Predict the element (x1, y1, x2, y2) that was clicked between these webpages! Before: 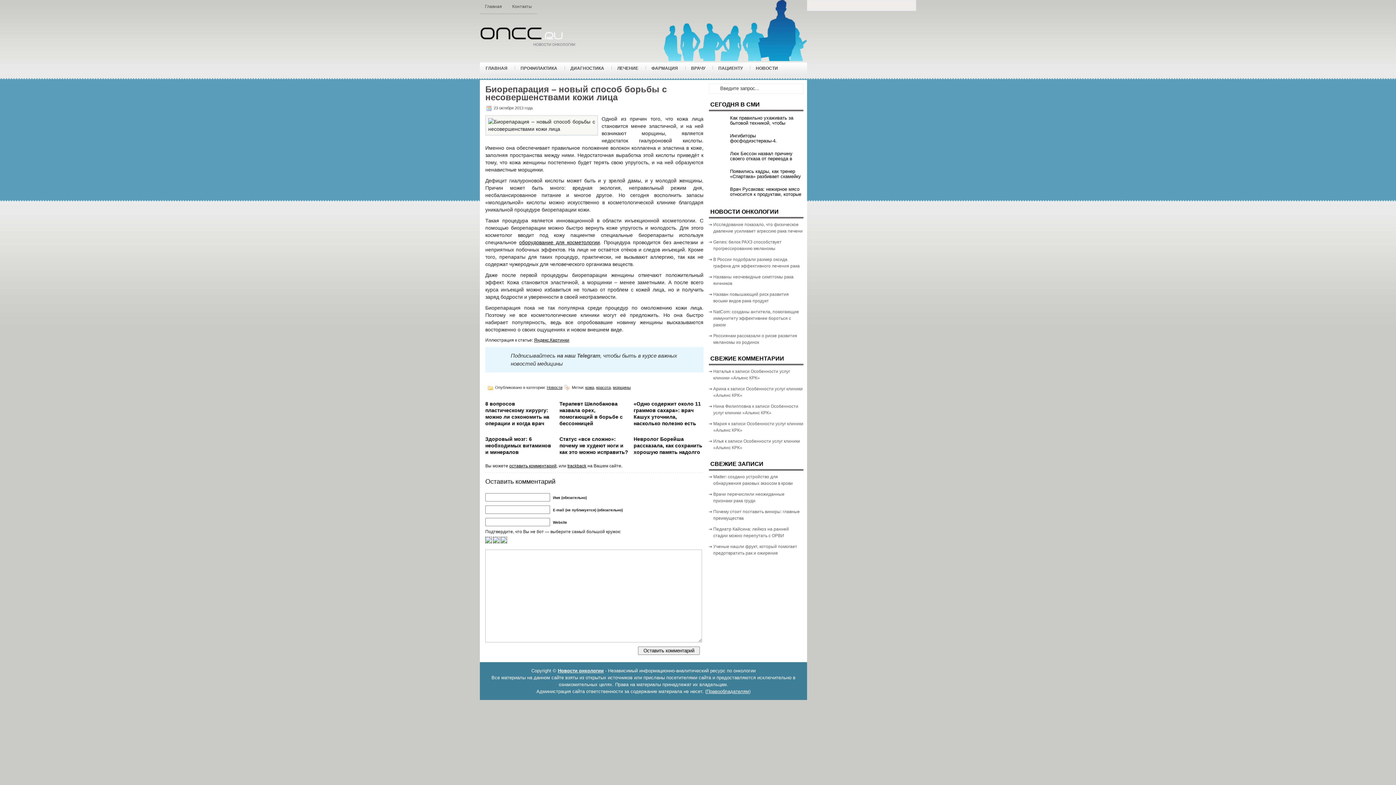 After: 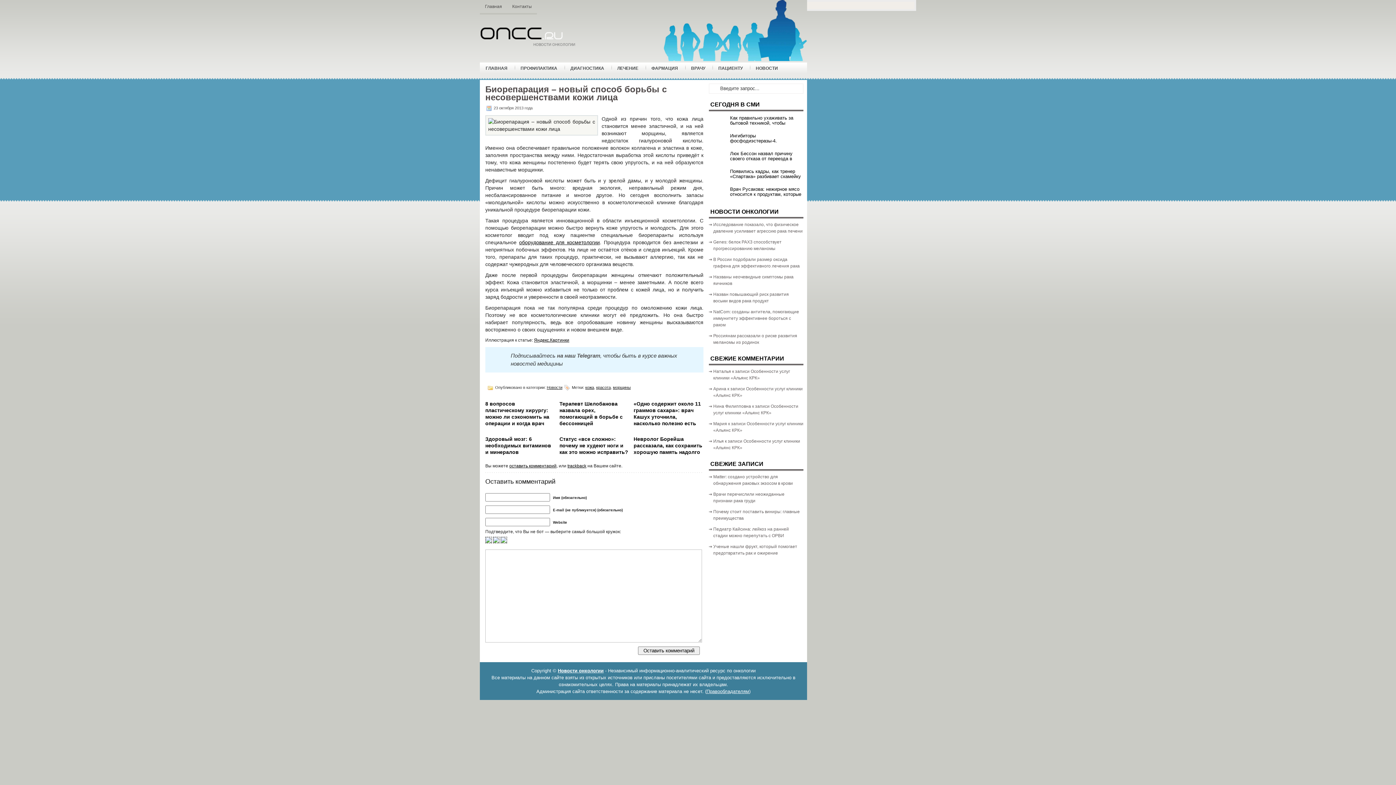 Action: bbox: (709, 115, 803, 126) label: Как правильно ухаживать за бытовой техникой, чтобы продлить срок её службы